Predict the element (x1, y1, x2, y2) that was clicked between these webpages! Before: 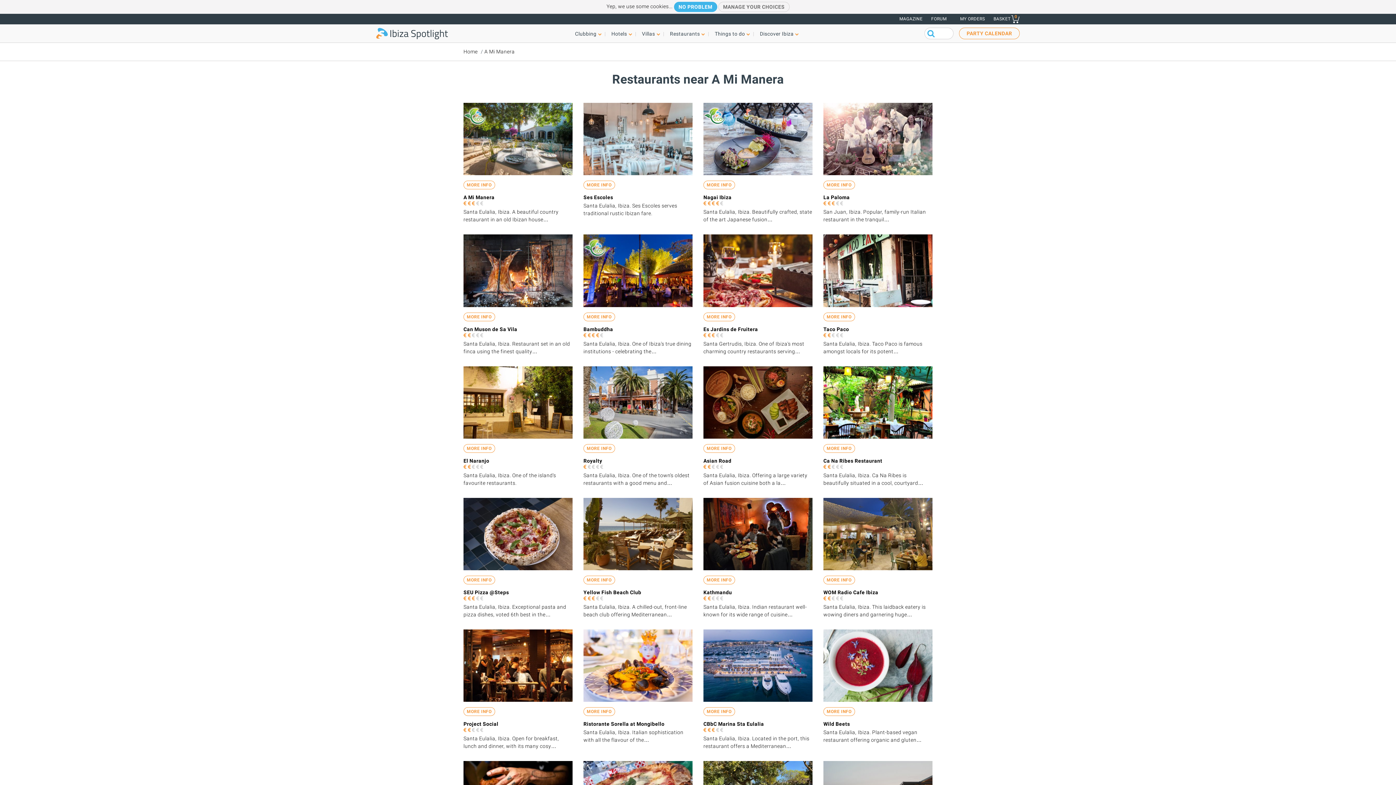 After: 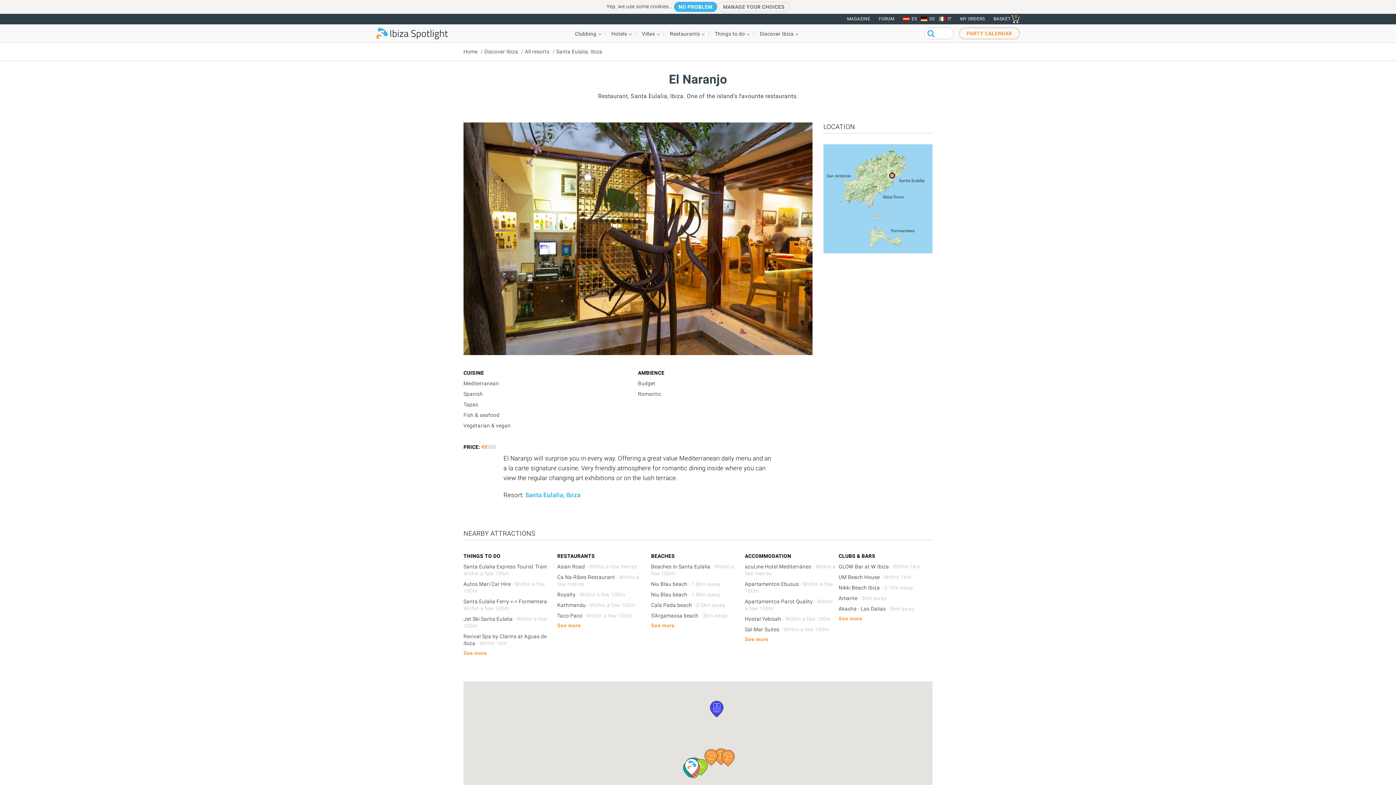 Action: bbox: (463, 434, 572, 439)